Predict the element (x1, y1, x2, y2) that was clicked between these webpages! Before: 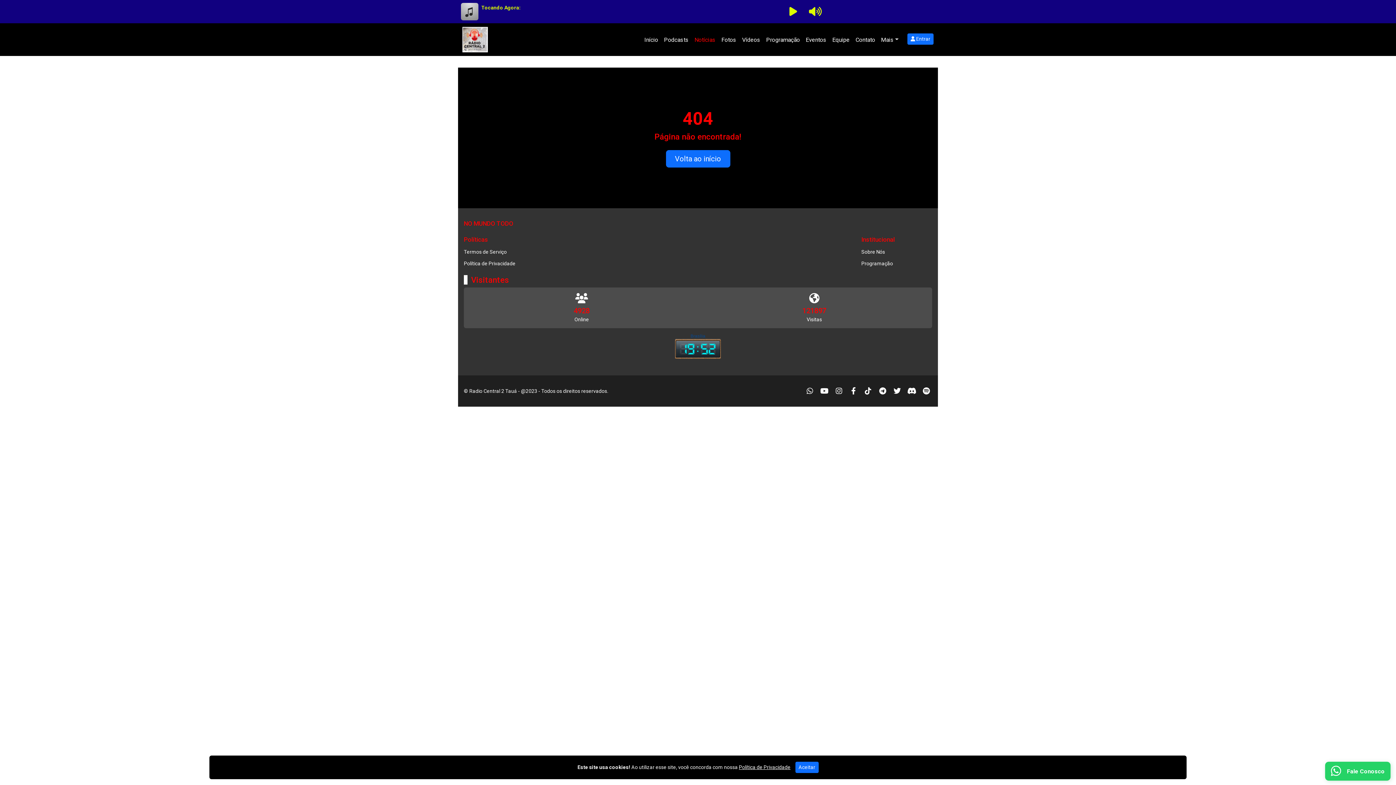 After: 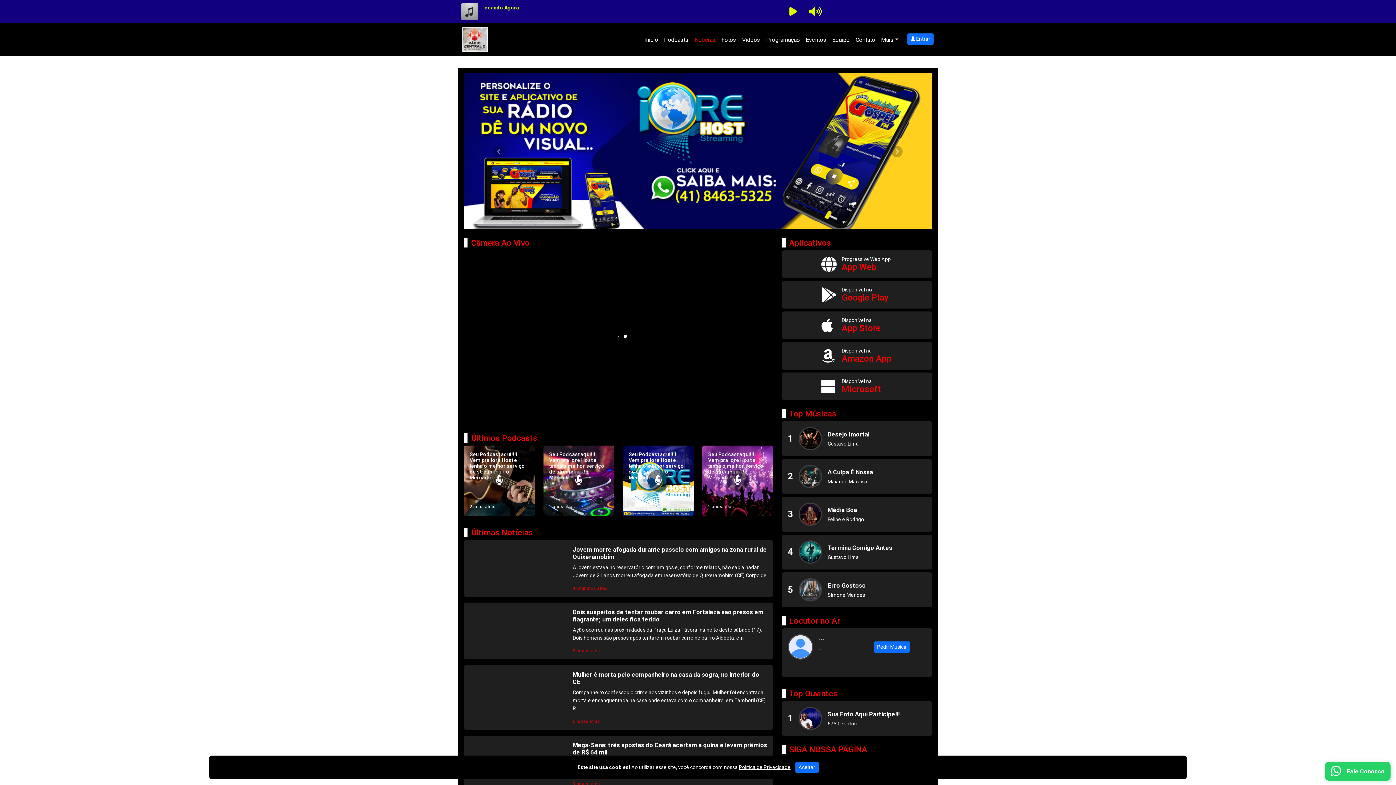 Action: bbox: (666, 150, 730, 167) label: Volta ao início